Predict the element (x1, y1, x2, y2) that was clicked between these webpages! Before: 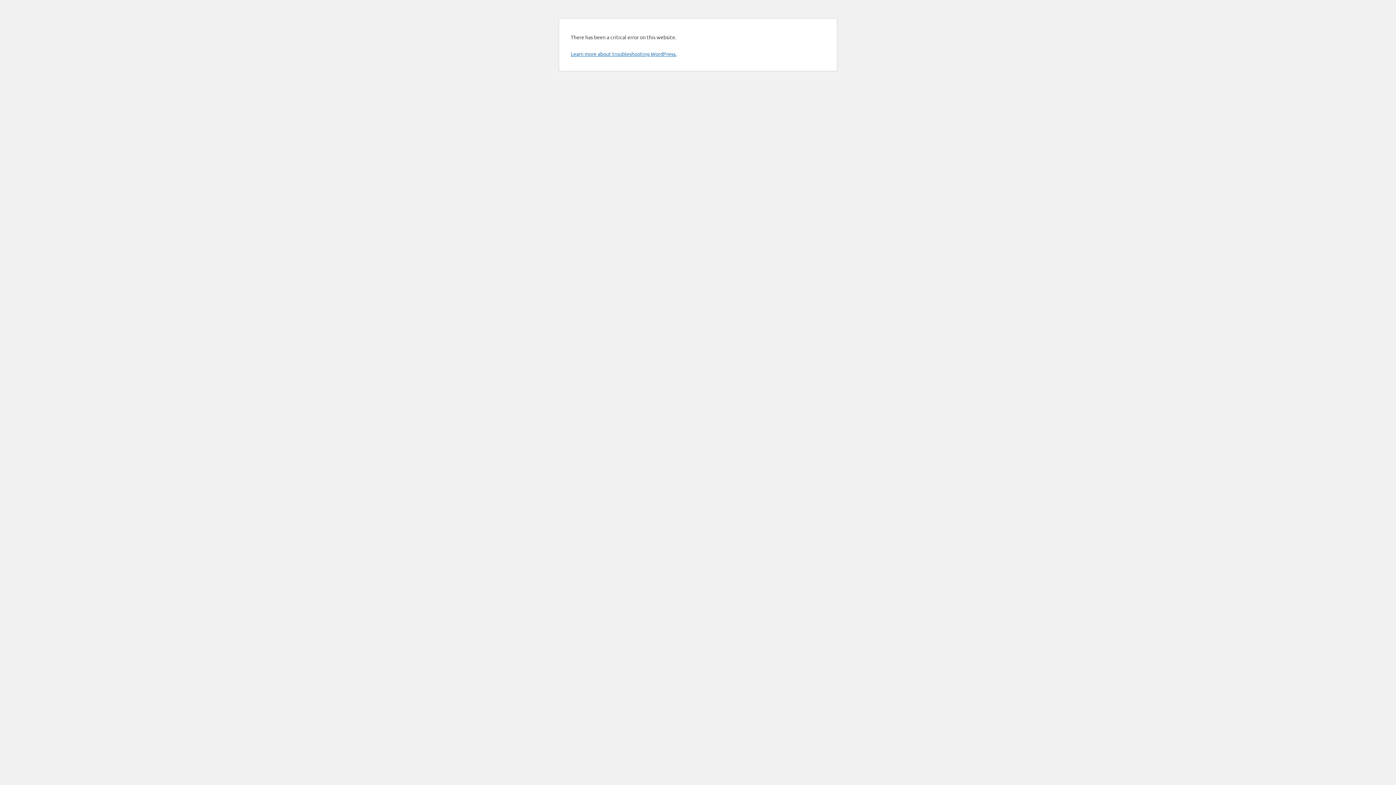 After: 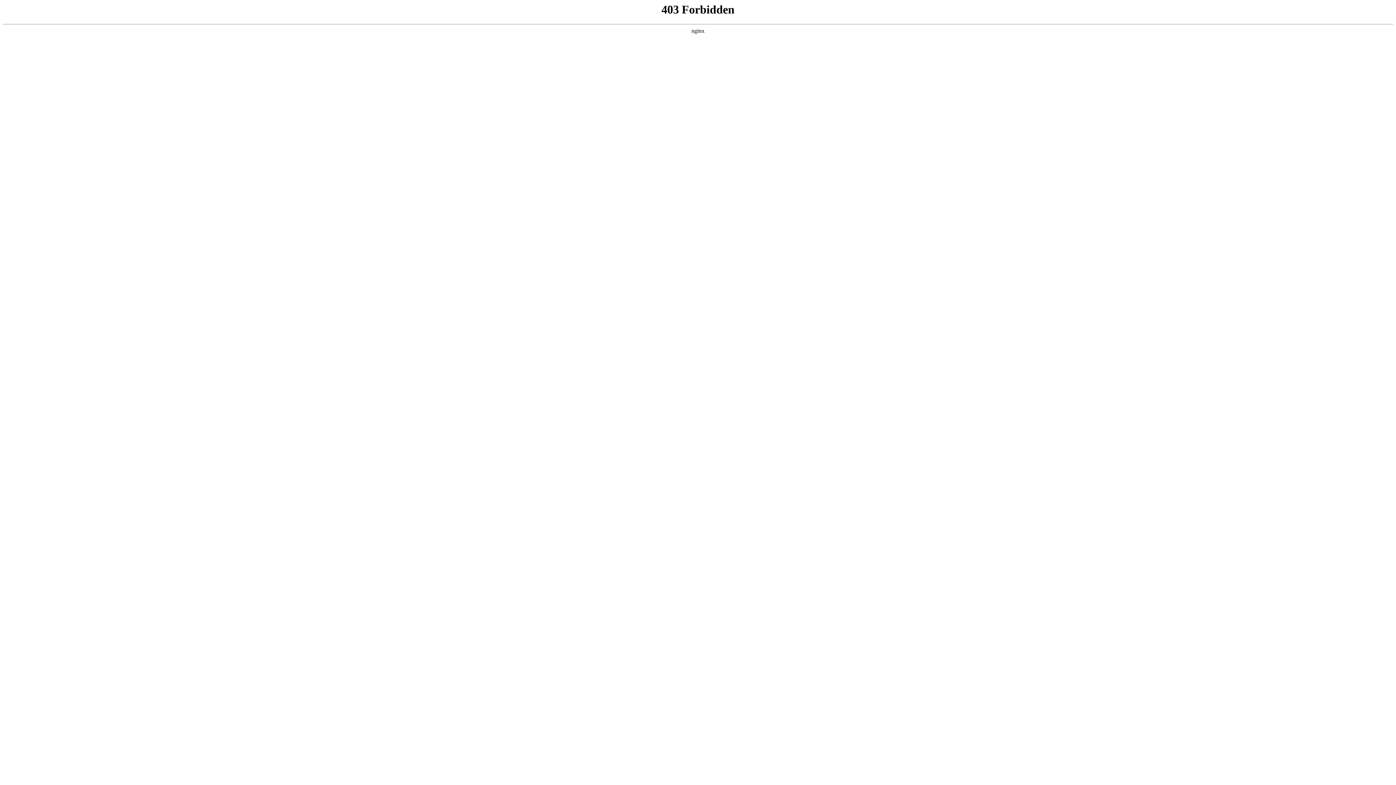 Action: bbox: (570, 50, 676, 57) label: Learn more about troubleshooting WordPress.